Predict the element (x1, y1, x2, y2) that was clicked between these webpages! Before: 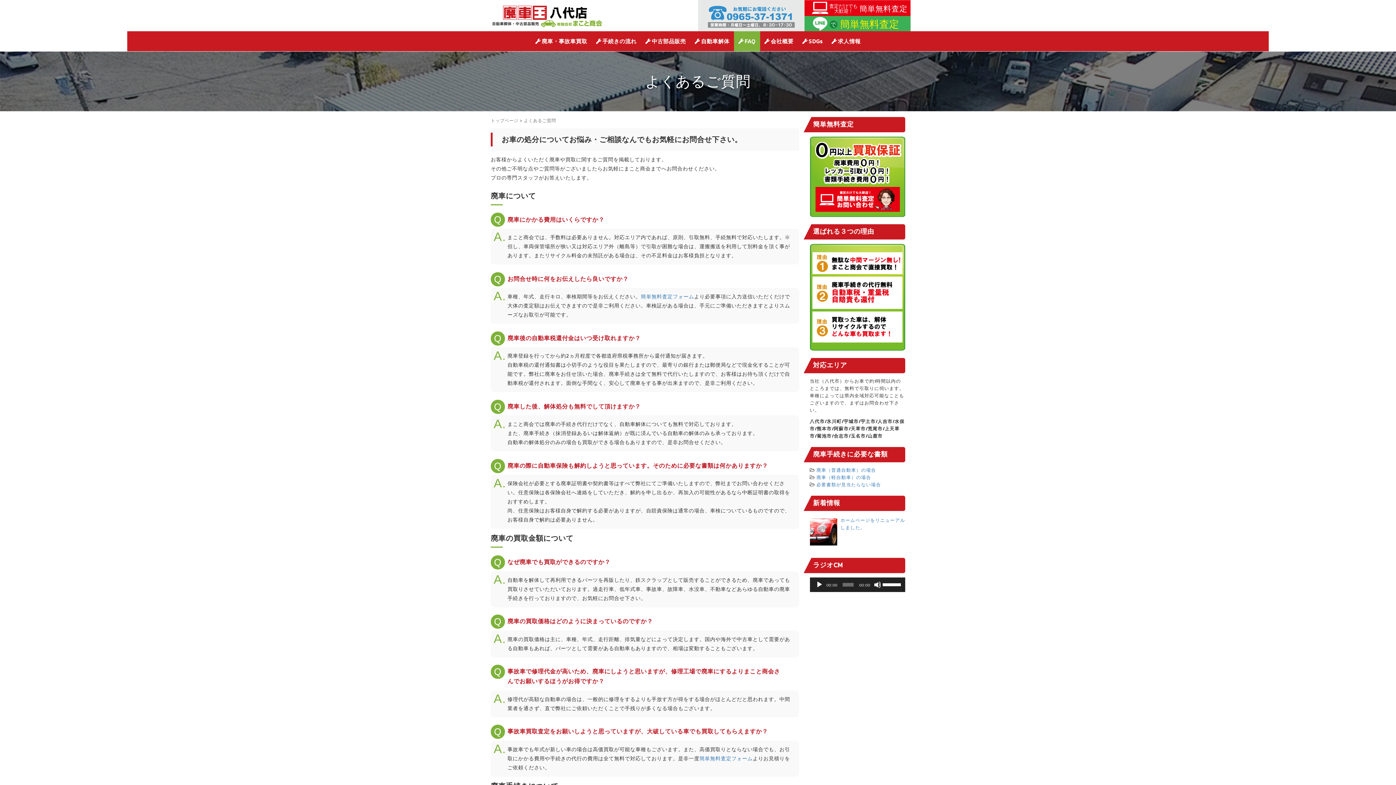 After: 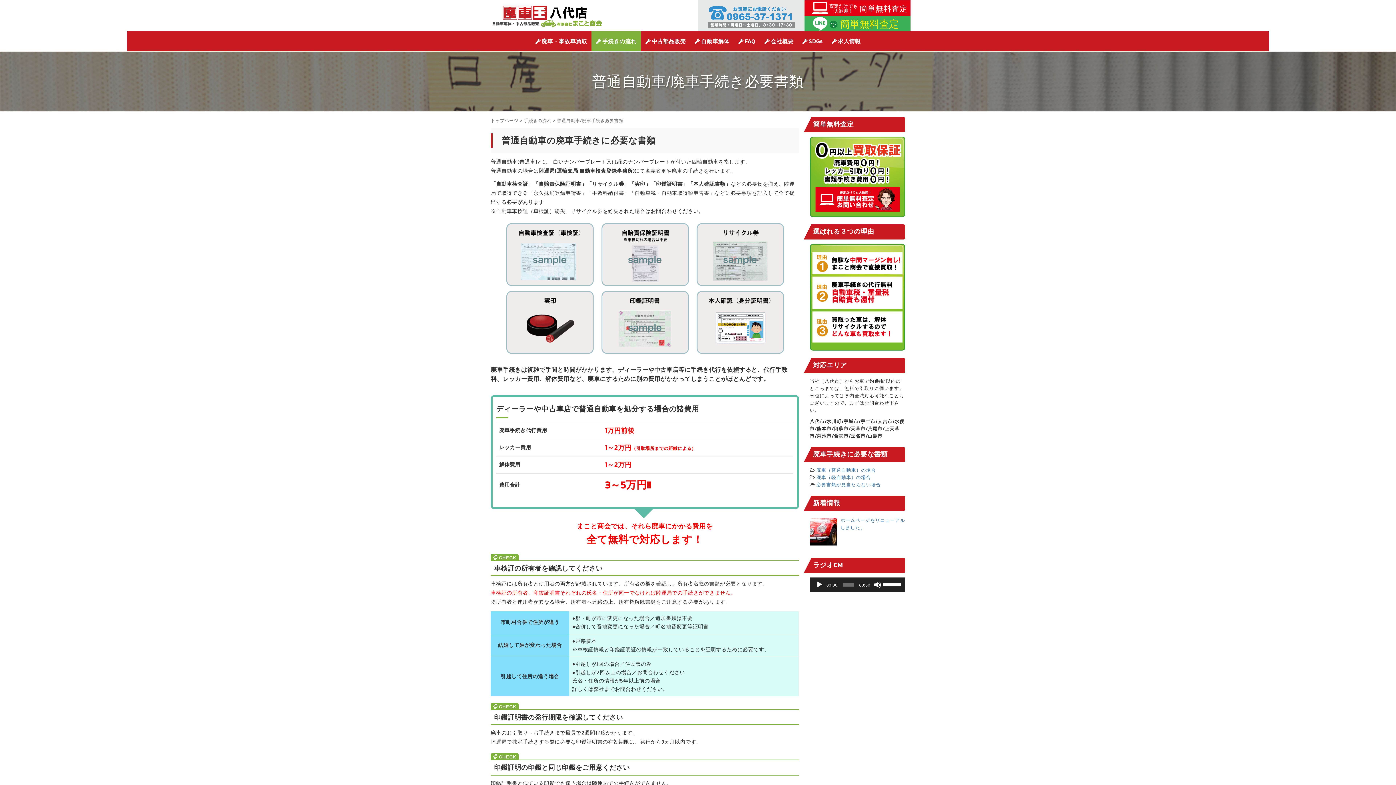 Action: bbox: (816, 466, 876, 473) label: 廃車（普通自動車）の場合